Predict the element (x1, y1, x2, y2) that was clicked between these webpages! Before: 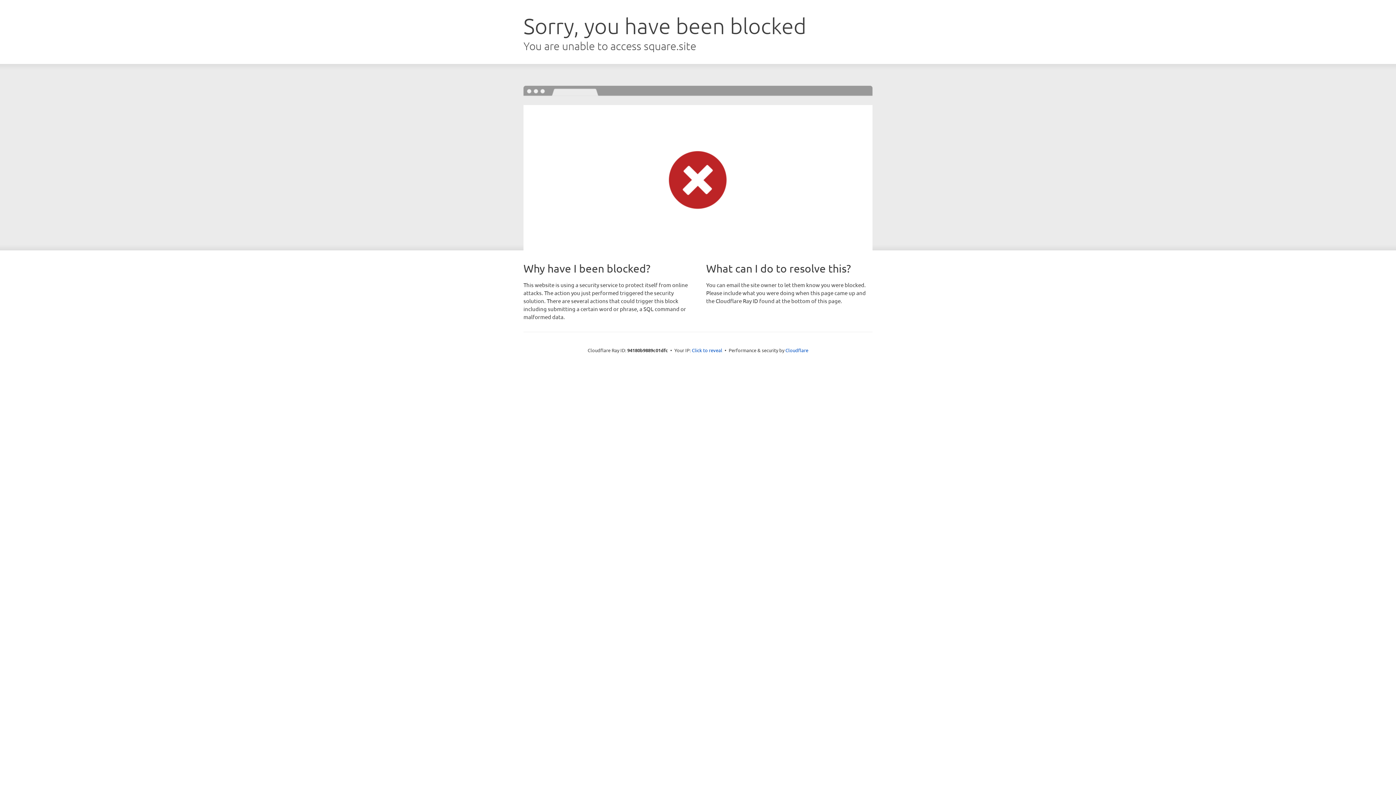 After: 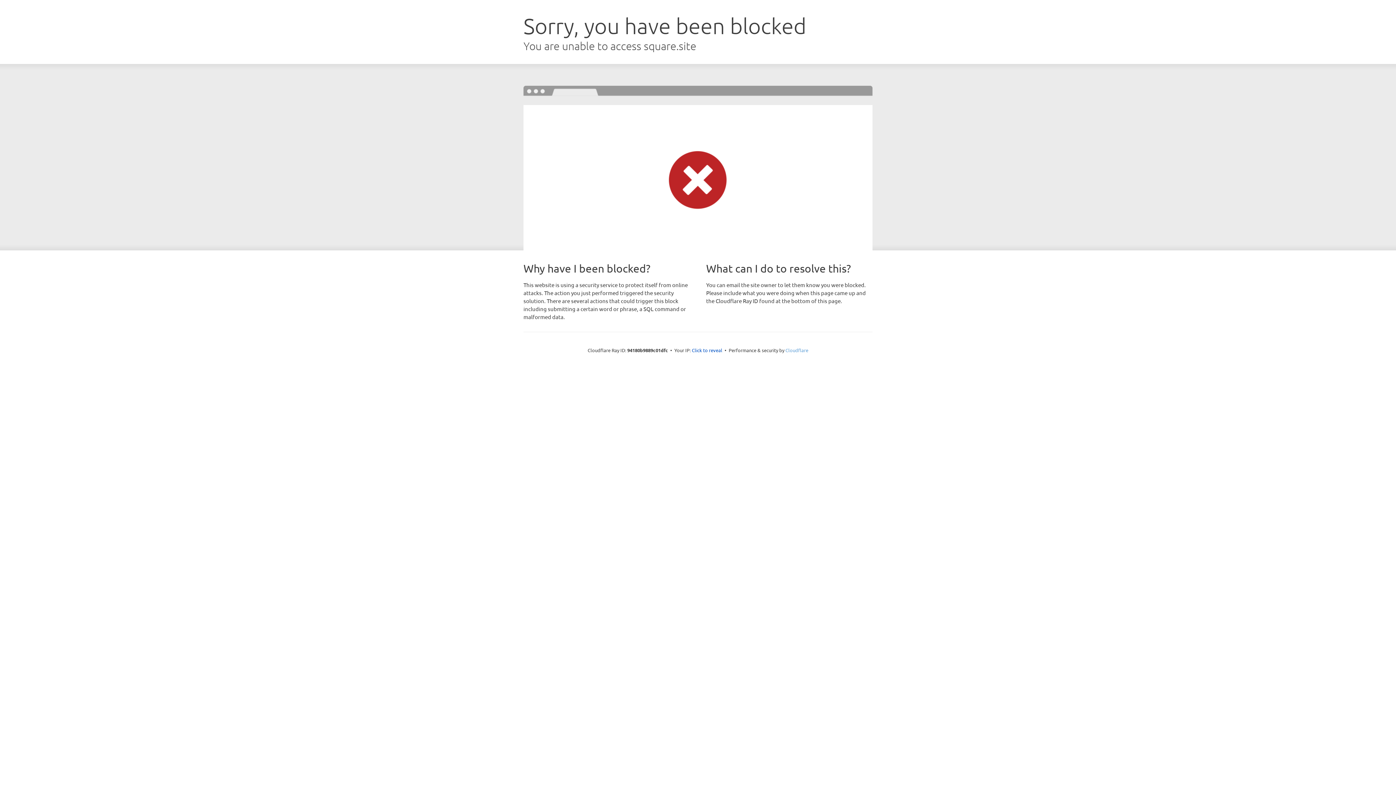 Action: bbox: (785, 347, 808, 353) label: Cloudflare